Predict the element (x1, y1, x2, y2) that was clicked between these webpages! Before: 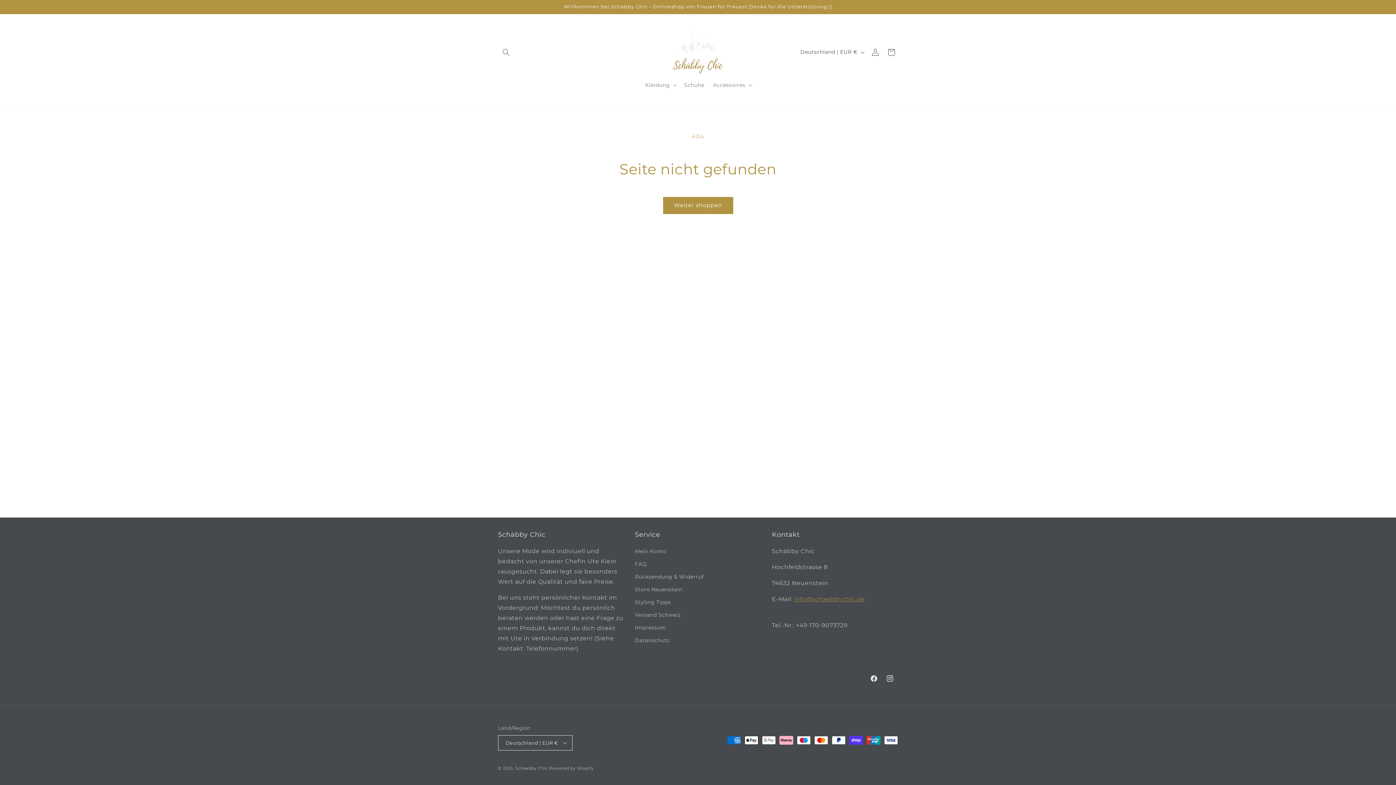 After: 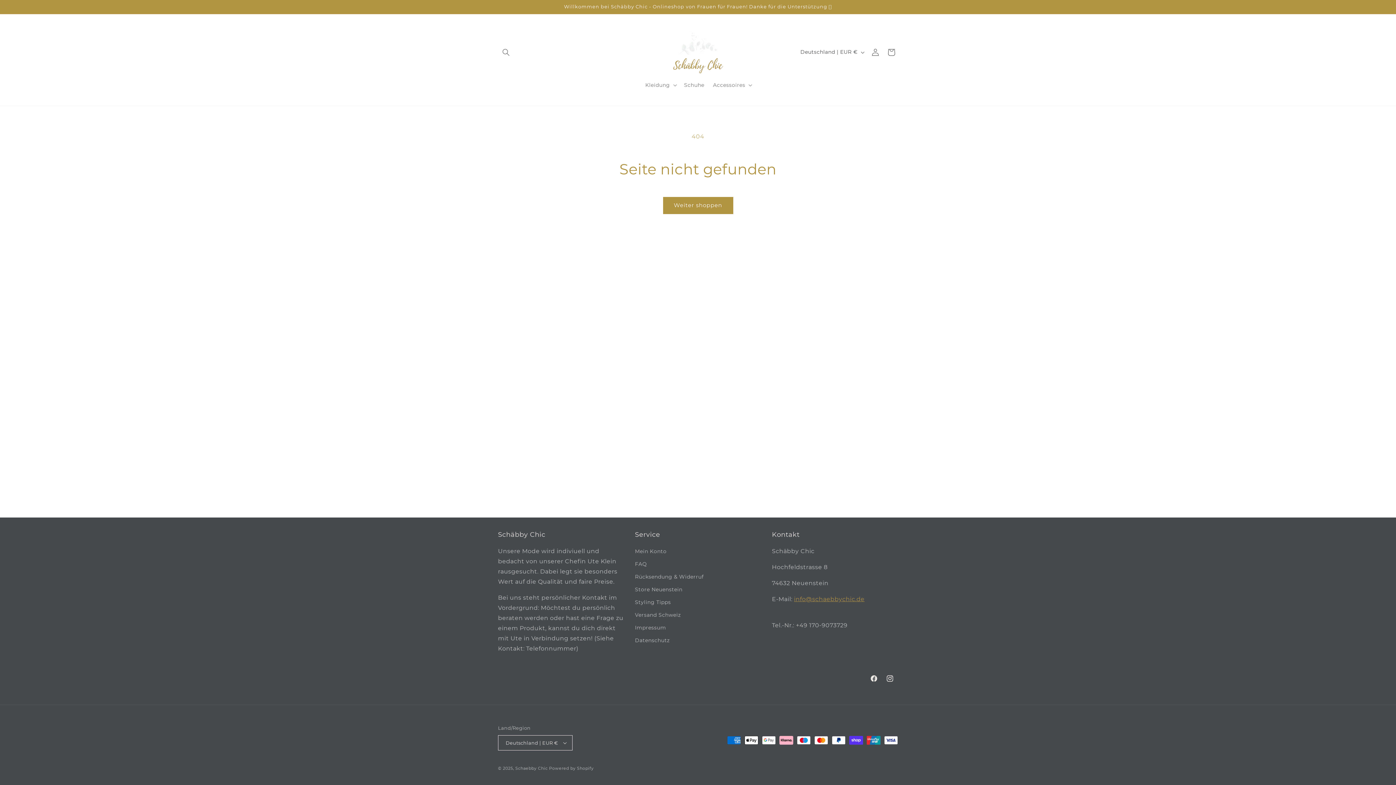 Action: bbox: (794, 596, 864, 602) label: info@schaebbychic.de